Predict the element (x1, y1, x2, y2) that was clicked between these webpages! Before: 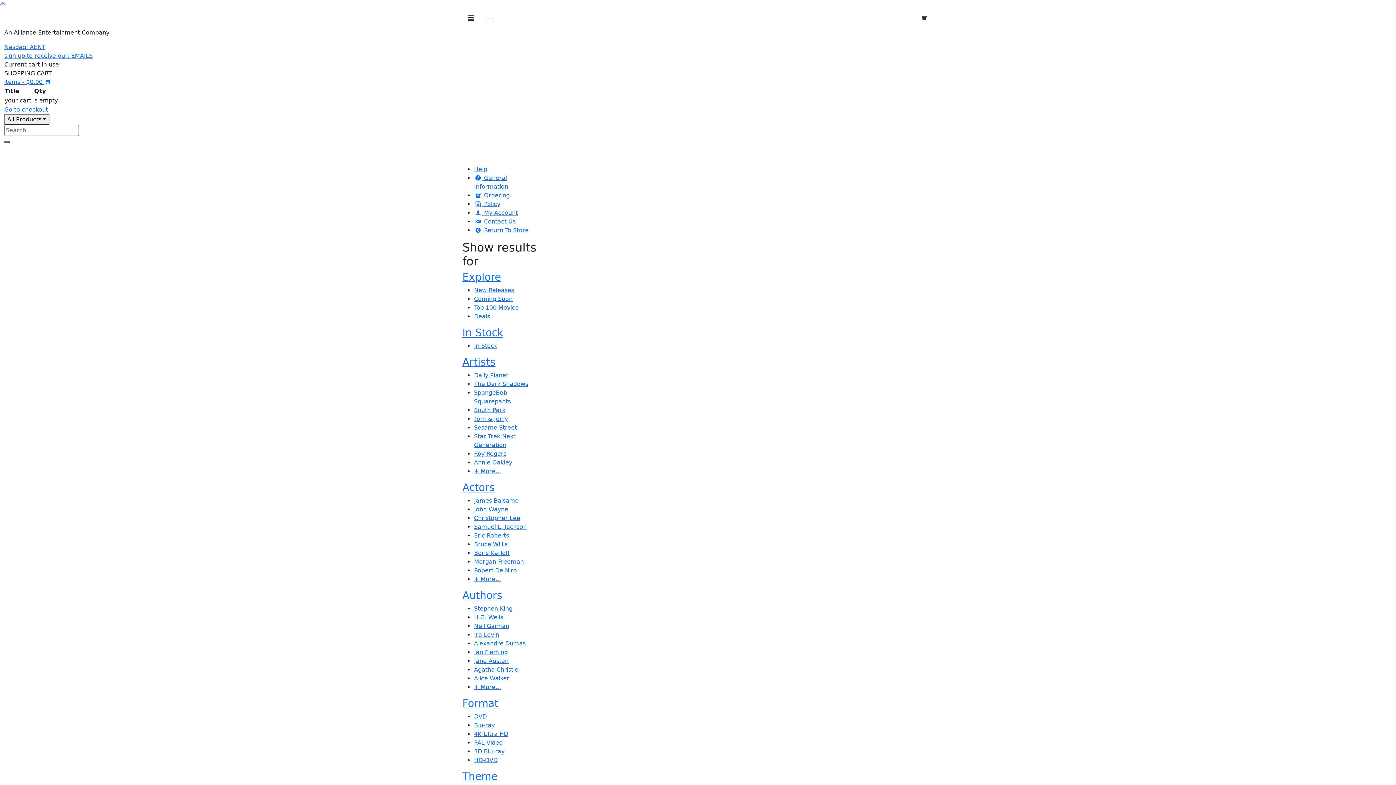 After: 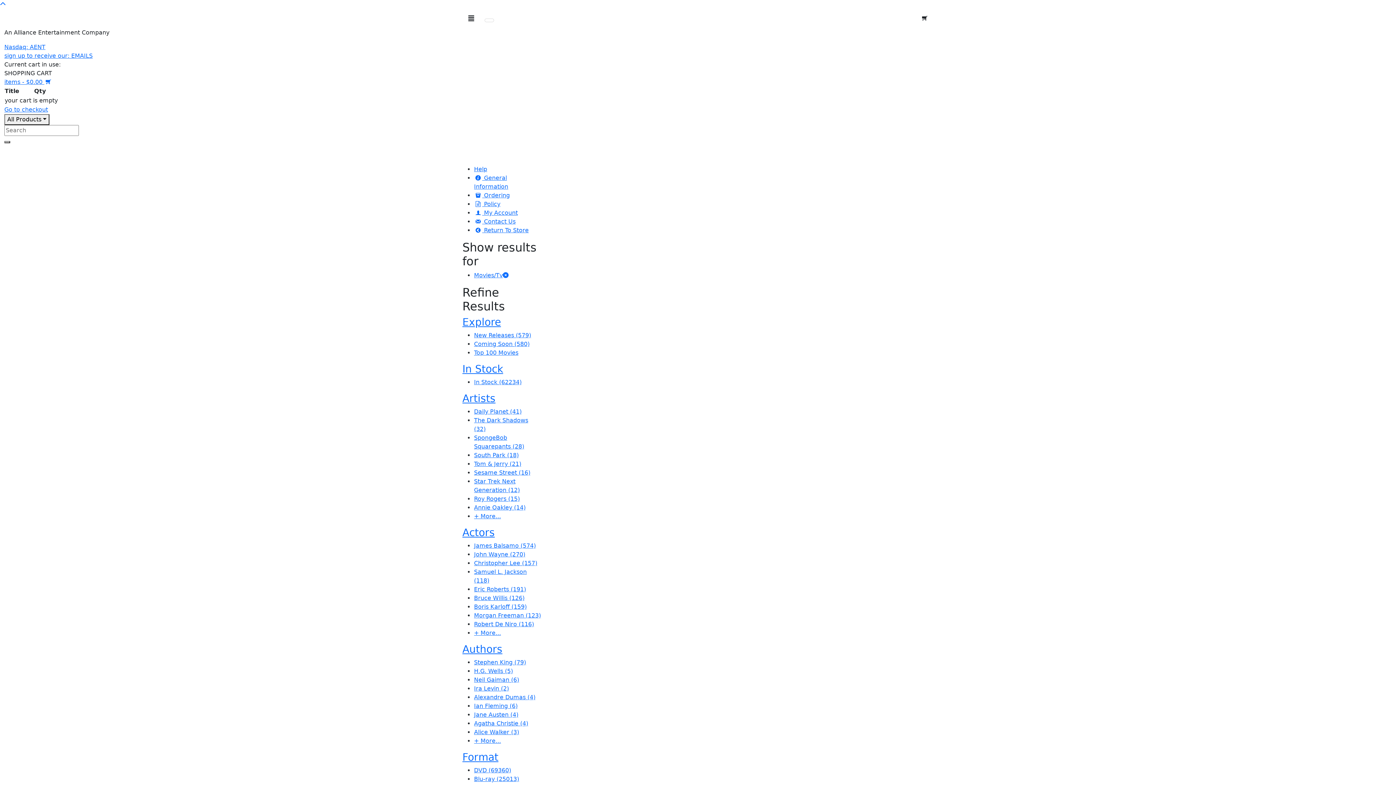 Action: label: Shop by Genre bbox: (558, 147, 606, 162)